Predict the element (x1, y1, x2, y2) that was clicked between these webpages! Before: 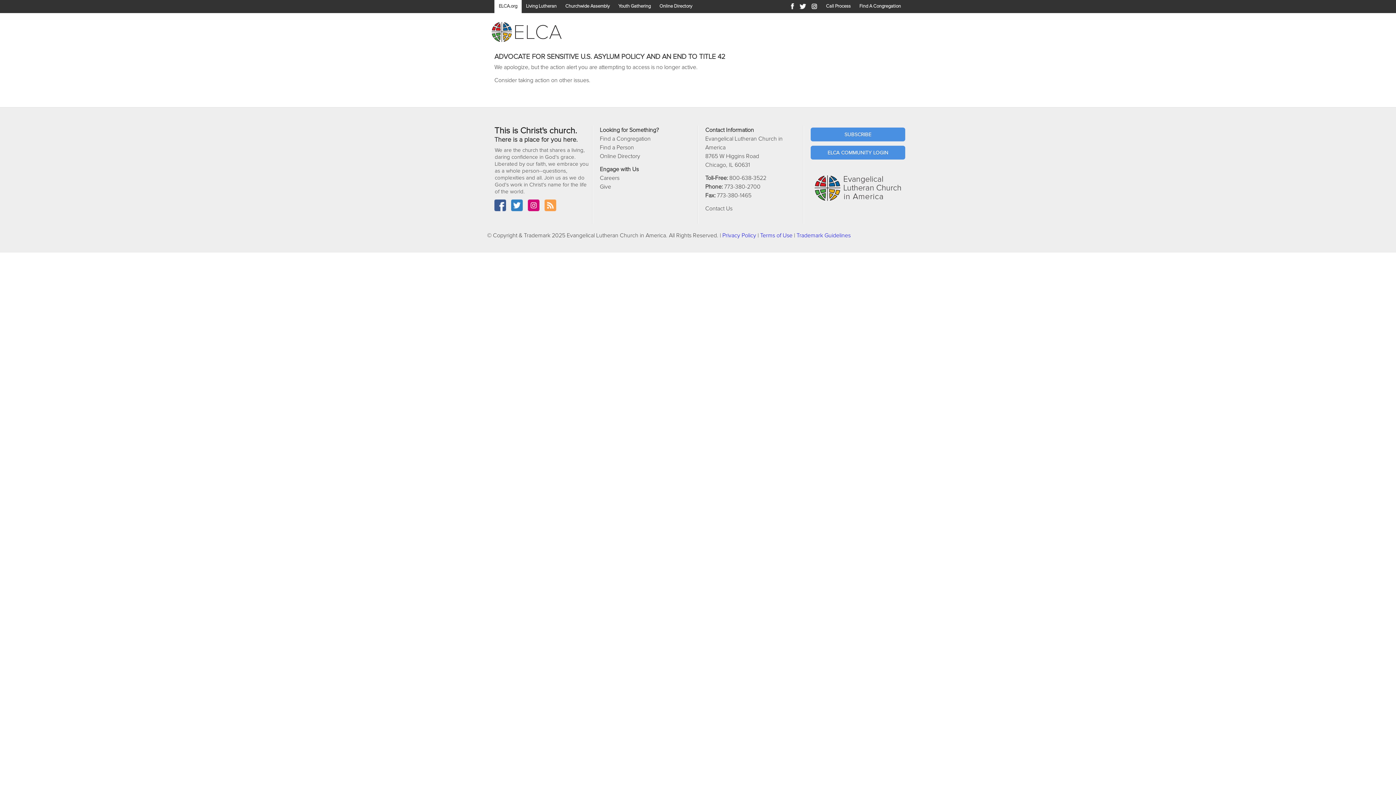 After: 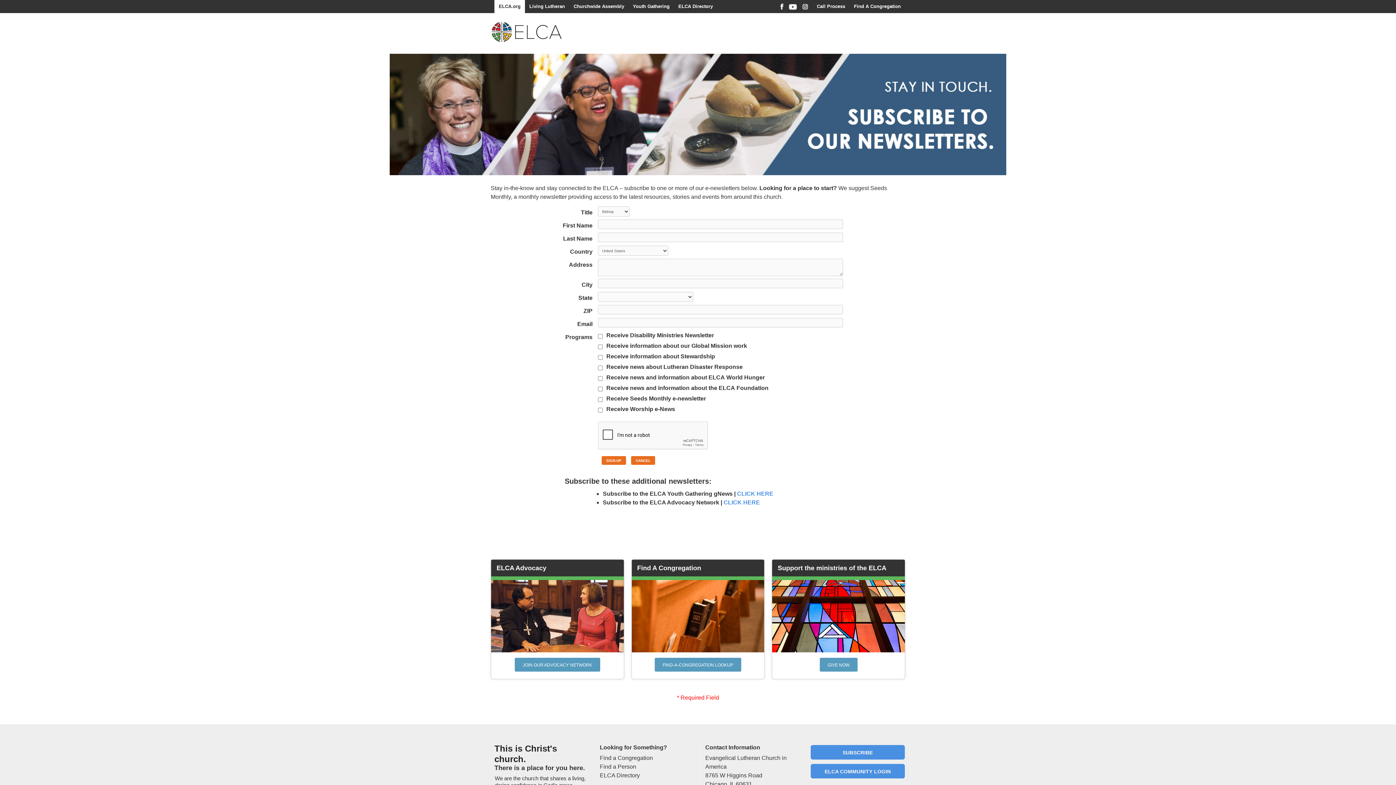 Action: label: SUBSCRIBE bbox: (810, 127, 905, 141)